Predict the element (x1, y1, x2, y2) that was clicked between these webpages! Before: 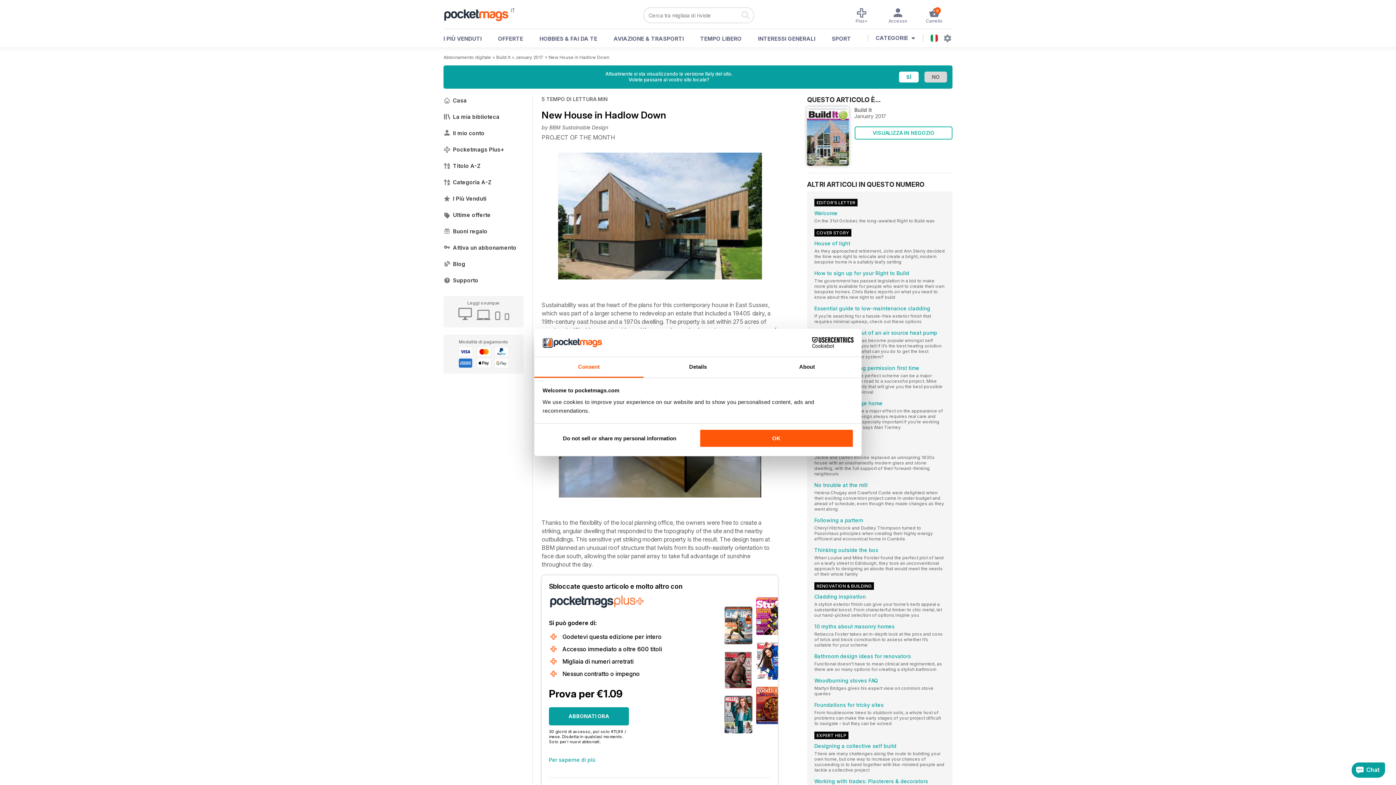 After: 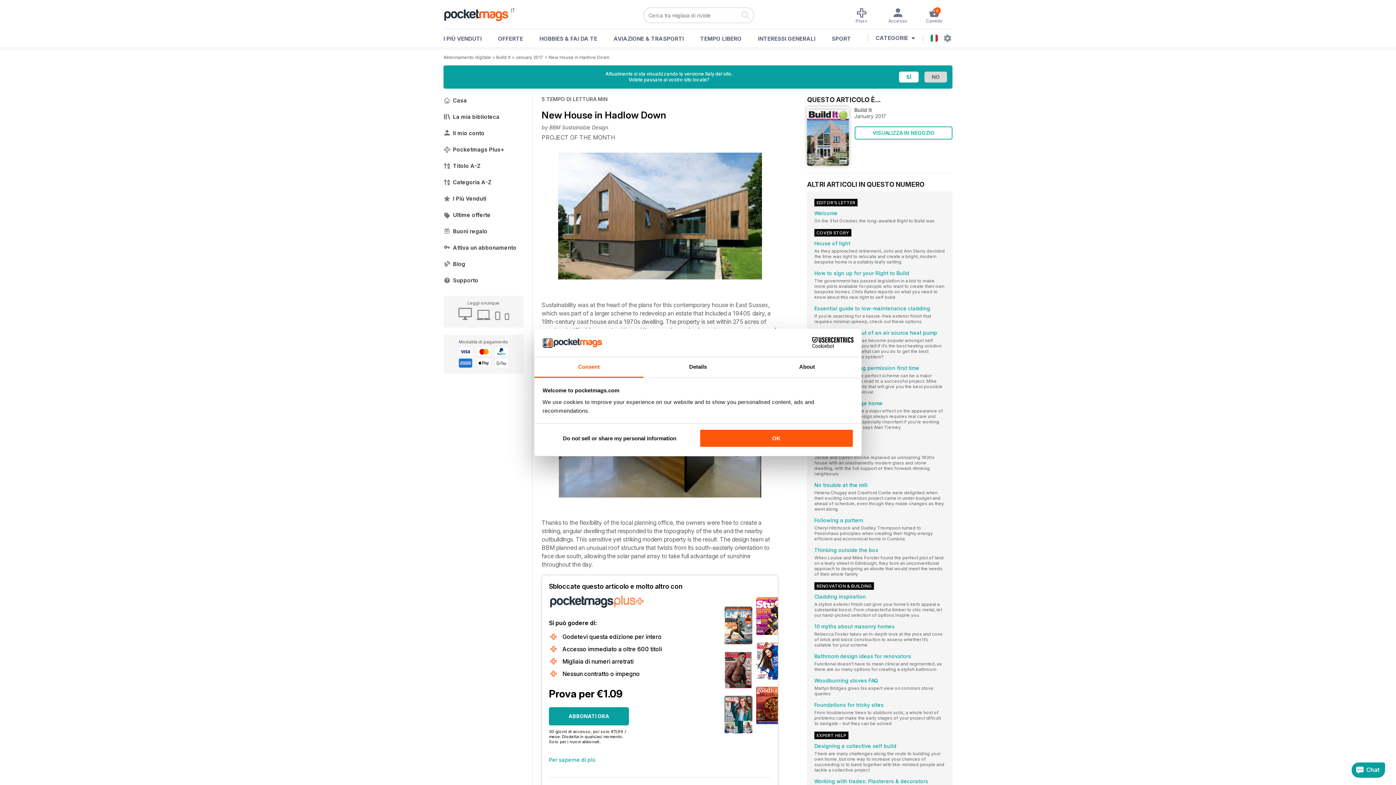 Action: label: New House in Hadlow Down bbox: (548, 54, 609, 60)